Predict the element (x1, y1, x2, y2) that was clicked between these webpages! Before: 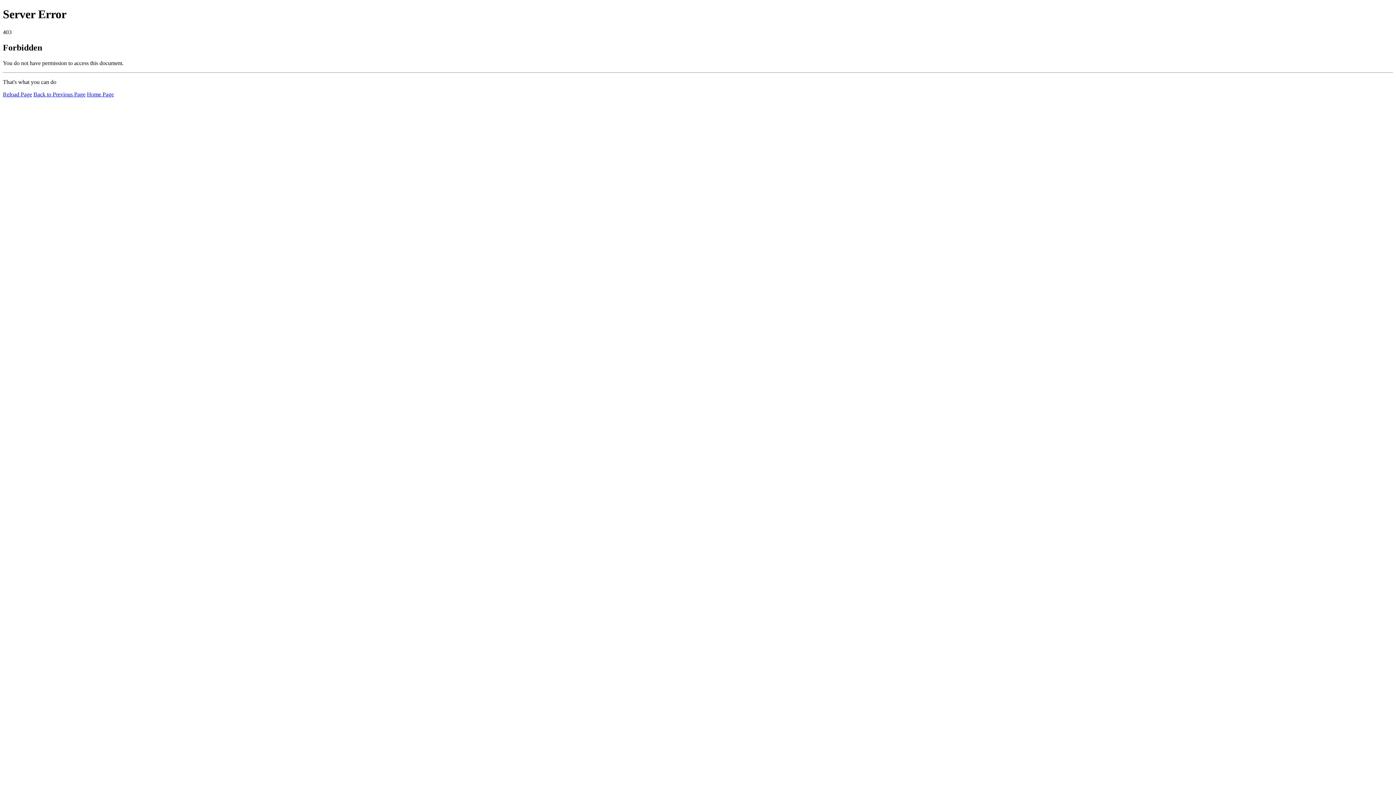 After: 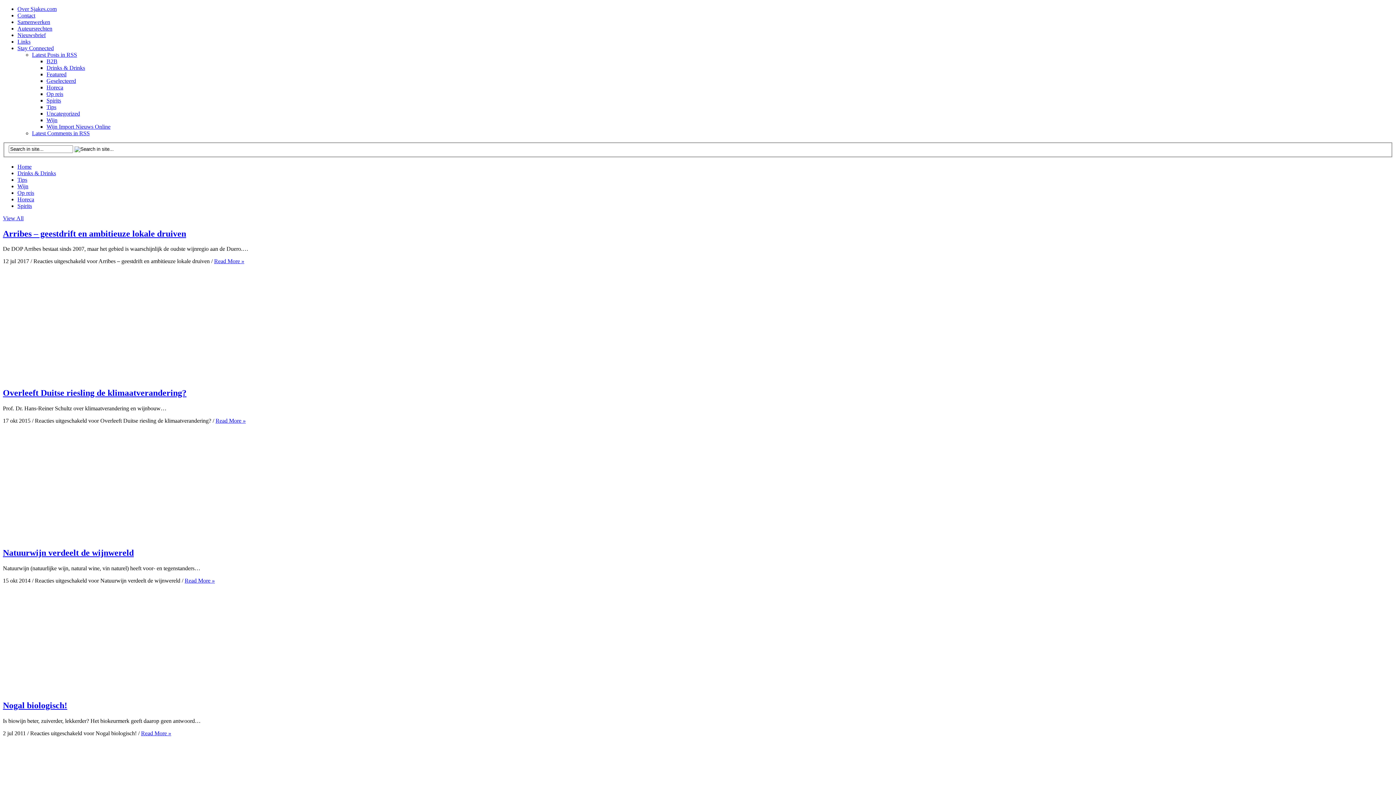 Action: bbox: (86, 91, 113, 97) label: Home Page